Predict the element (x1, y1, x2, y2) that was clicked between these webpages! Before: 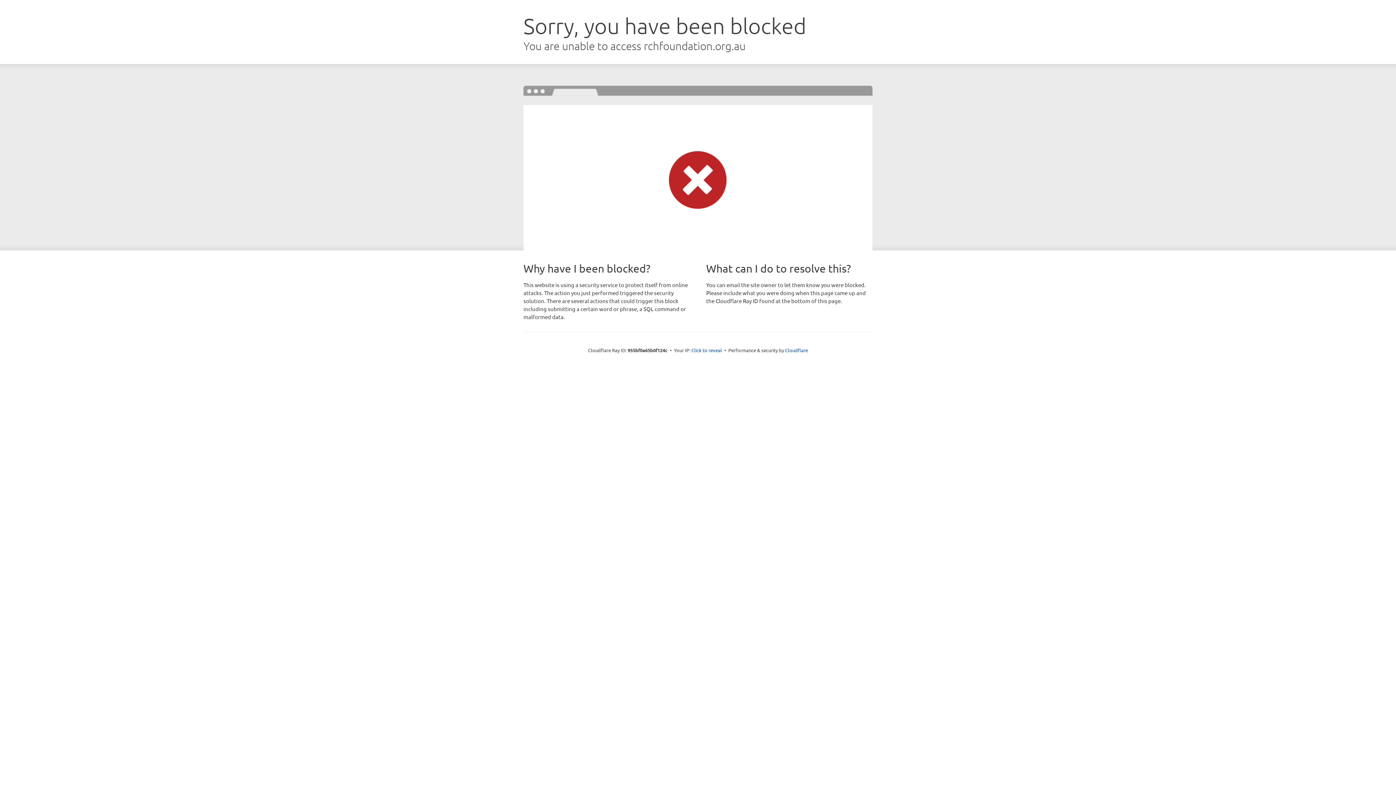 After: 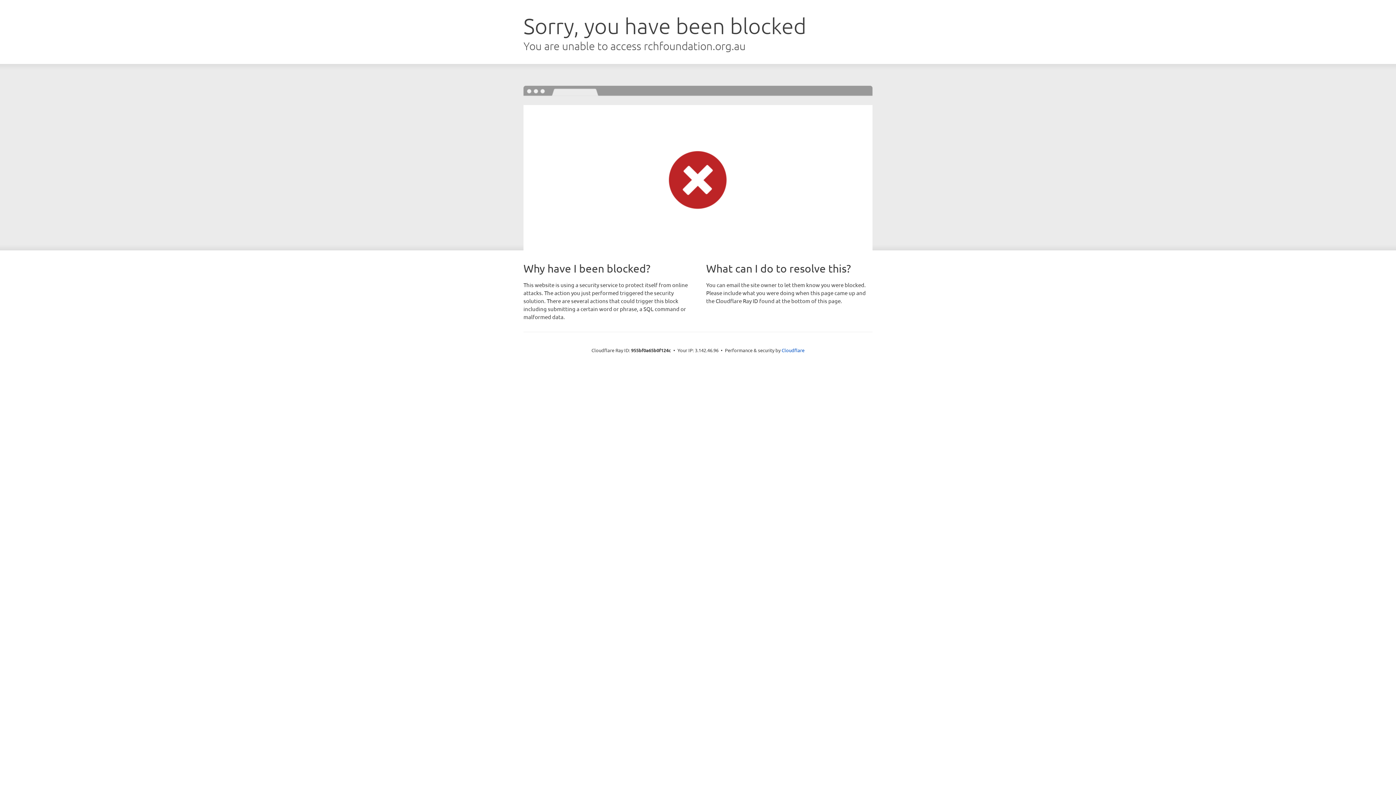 Action: bbox: (691, 346, 722, 353) label: Click to reveal